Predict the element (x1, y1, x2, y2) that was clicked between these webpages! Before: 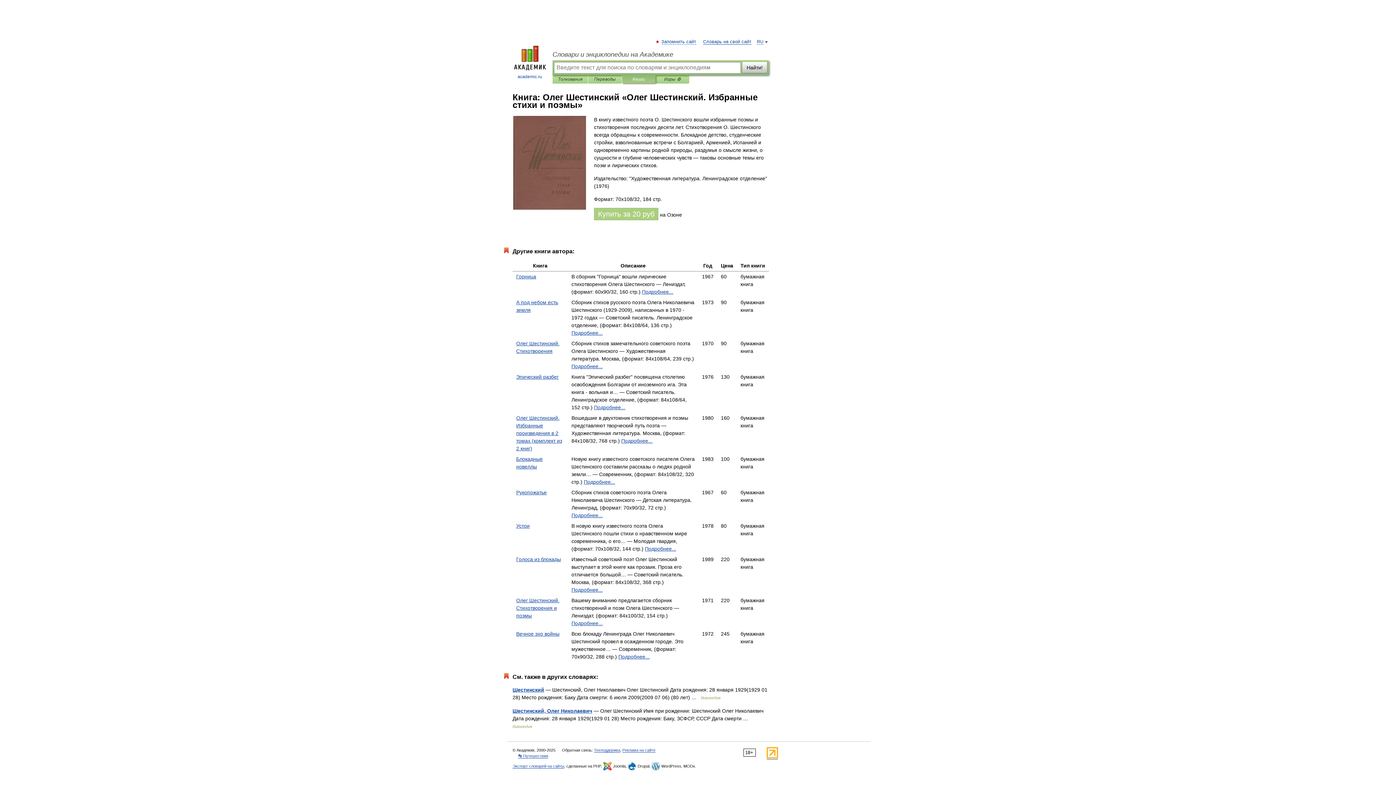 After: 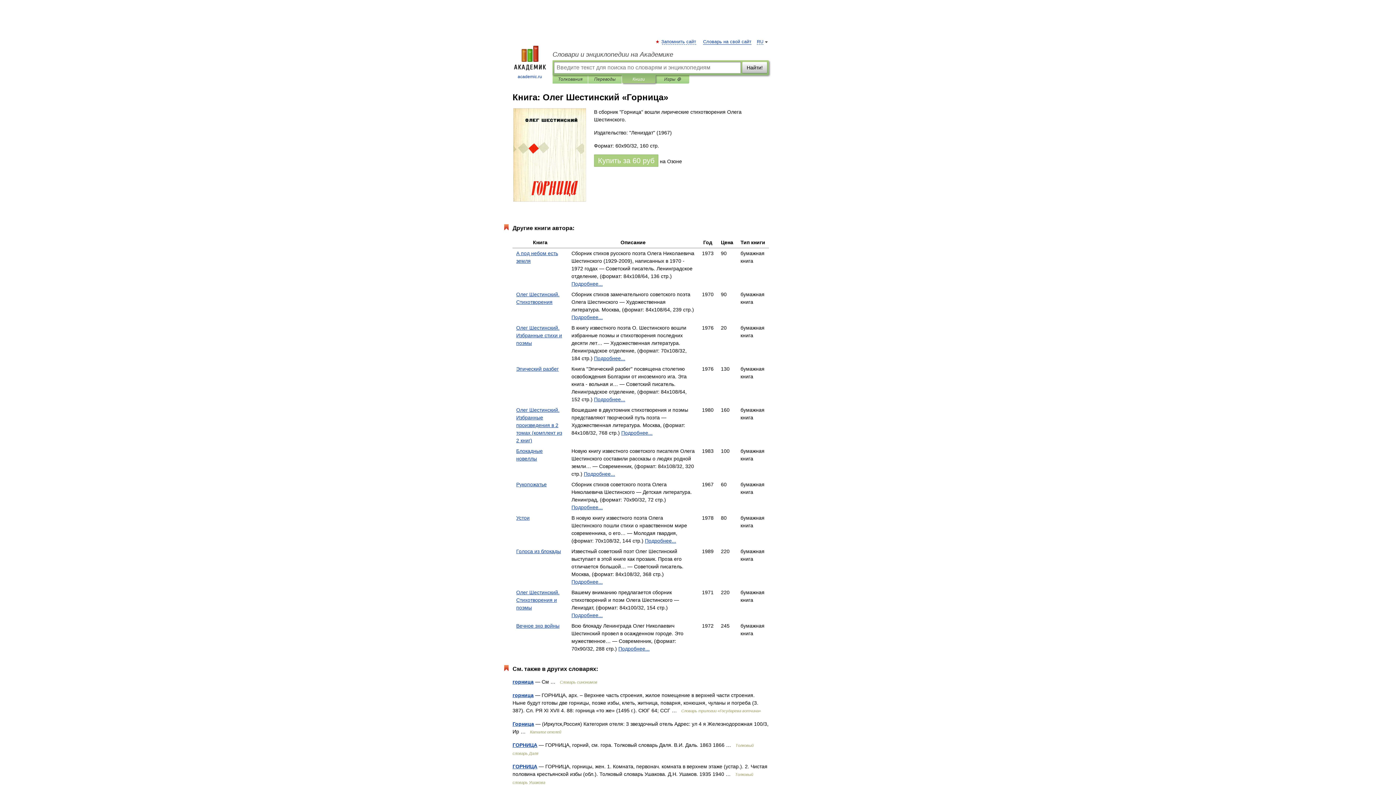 Action: bbox: (516, 273, 536, 279) label: Горница